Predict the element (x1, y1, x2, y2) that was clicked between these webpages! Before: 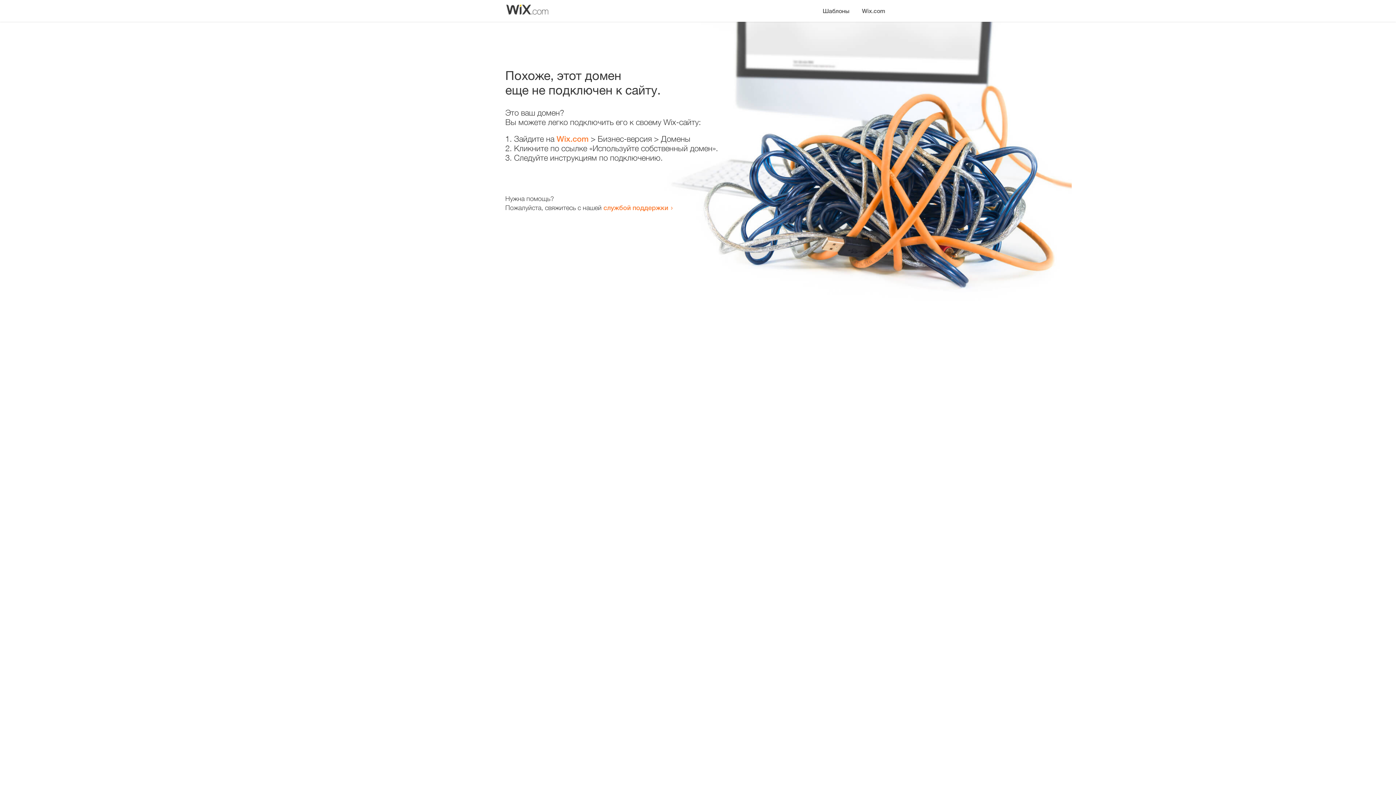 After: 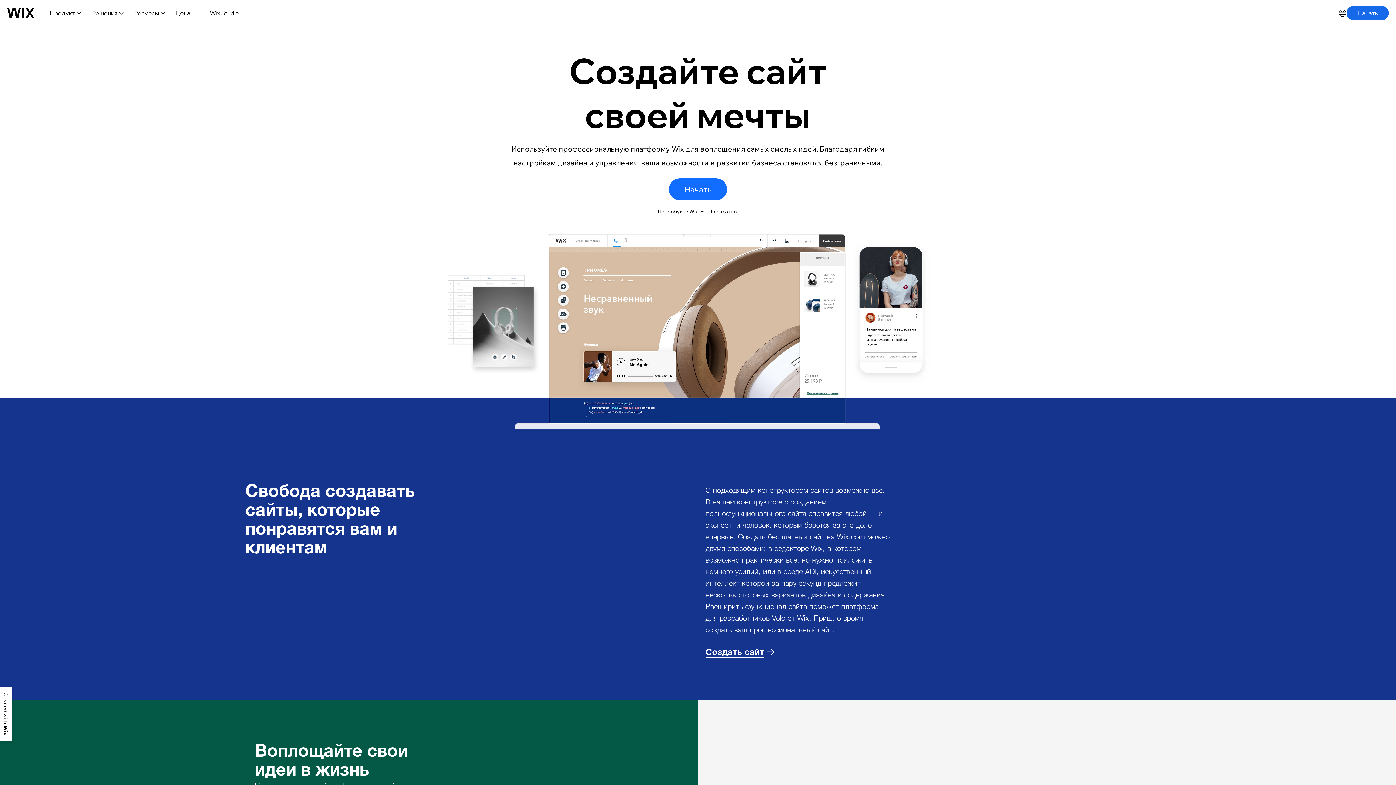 Action: bbox: (856, 0, 890, 14) label: Wix.com